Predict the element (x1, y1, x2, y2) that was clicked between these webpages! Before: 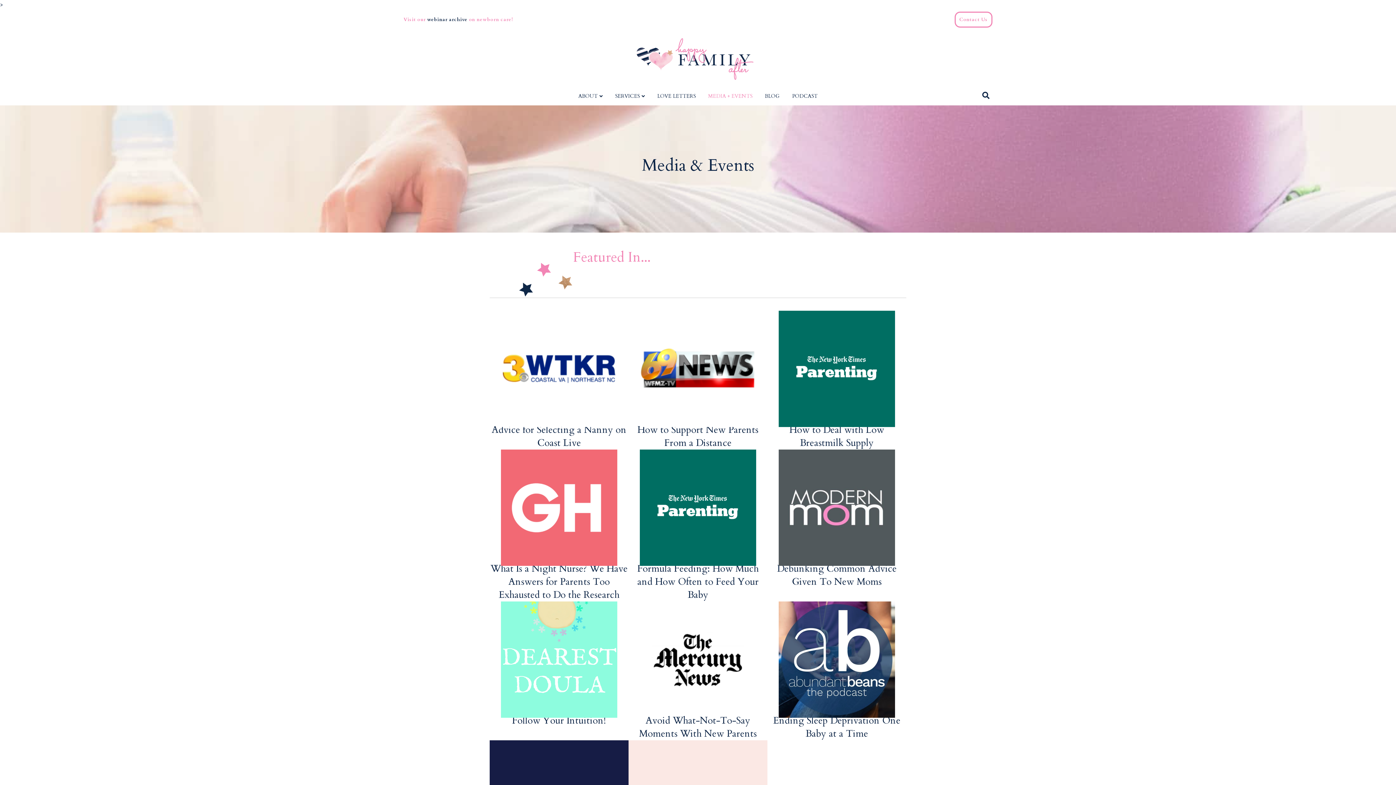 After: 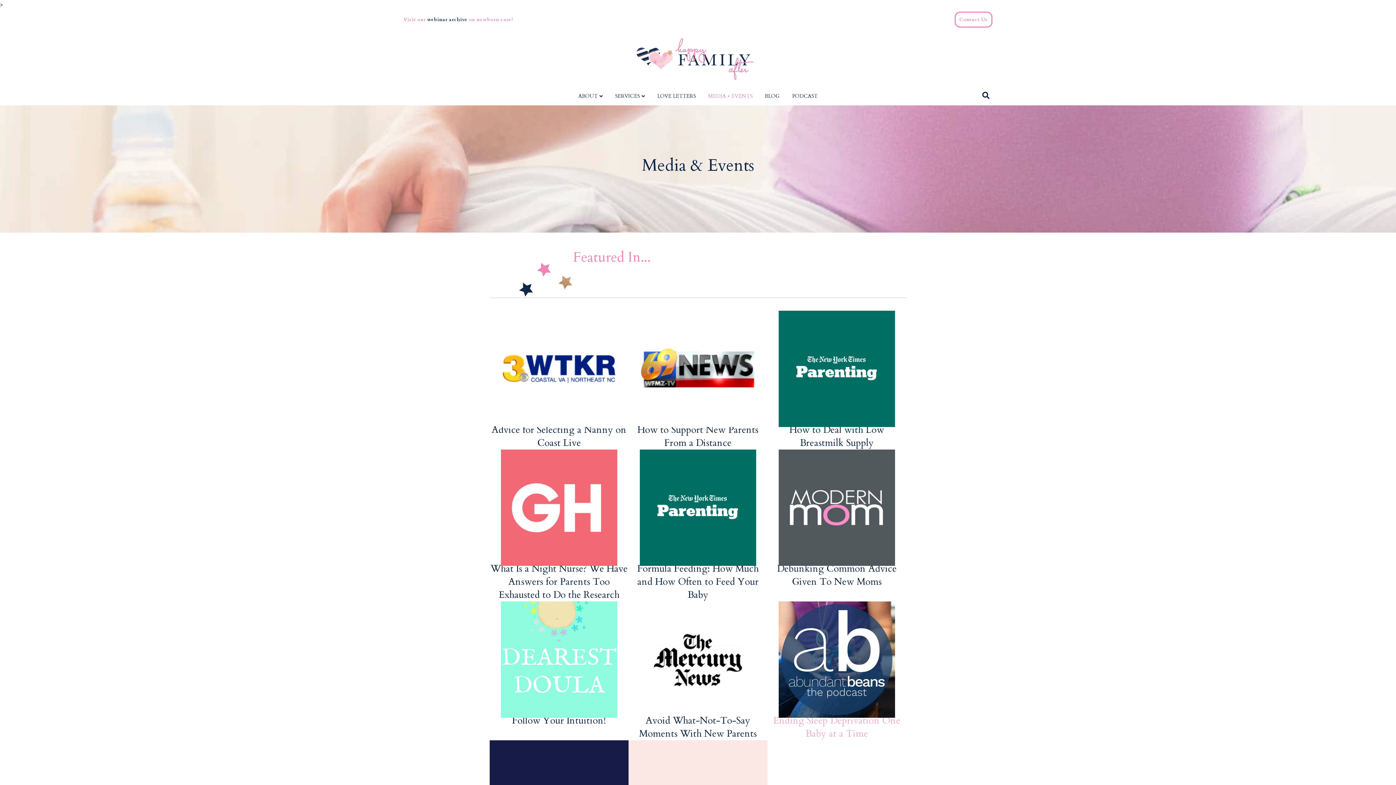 Action: bbox: (773, 714, 900, 740) label: Ending Sleep Deprivation One Baby at a Time